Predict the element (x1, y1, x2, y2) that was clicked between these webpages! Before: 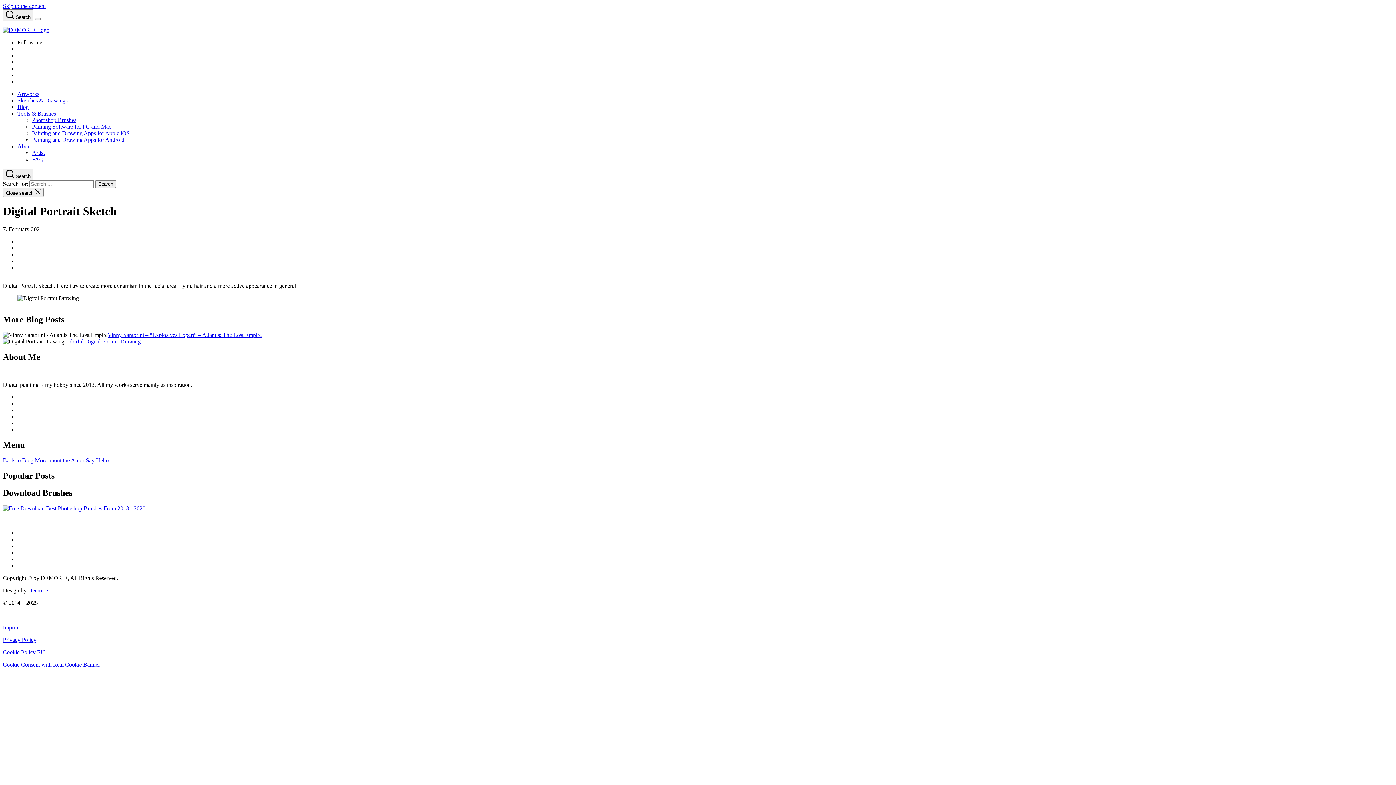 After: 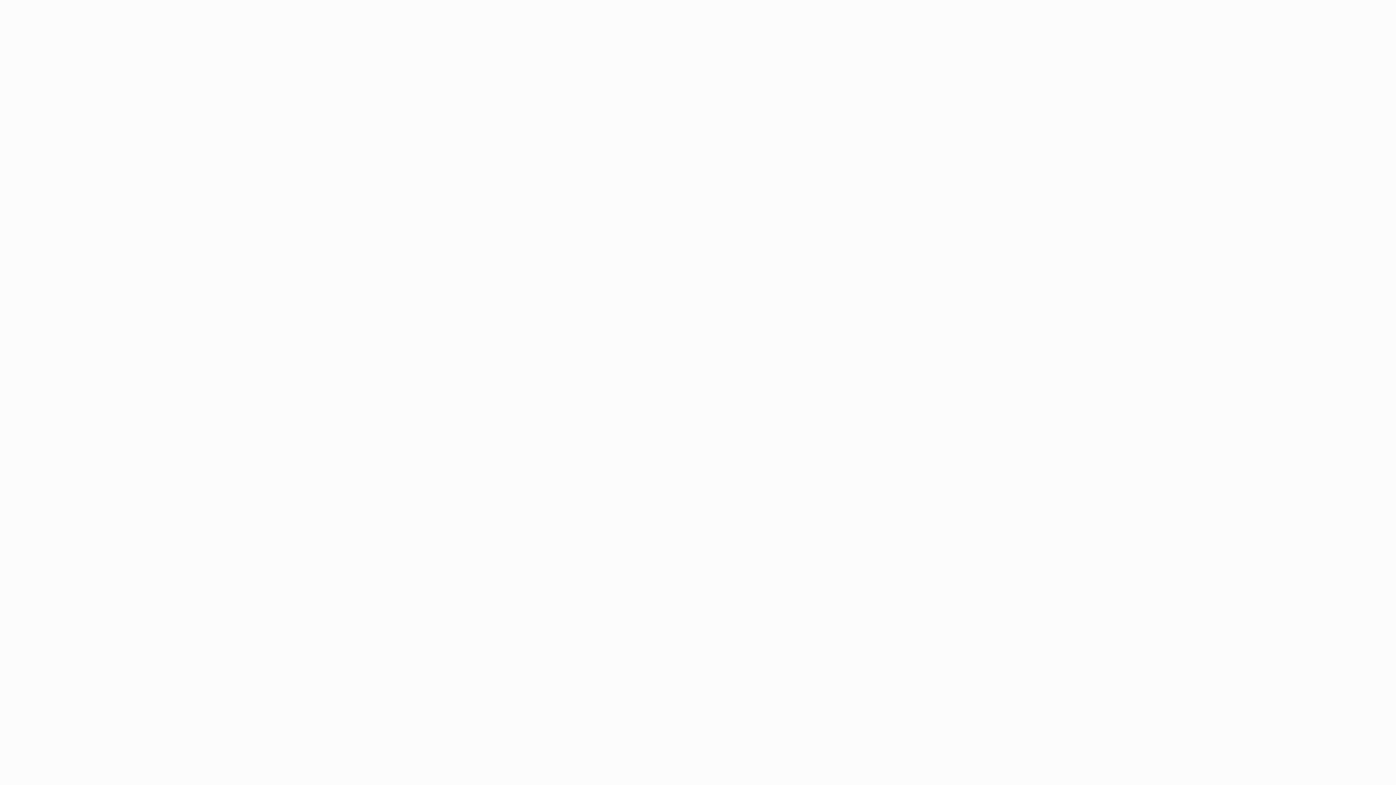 Action: bbox: (2, 26, 1393, 33)